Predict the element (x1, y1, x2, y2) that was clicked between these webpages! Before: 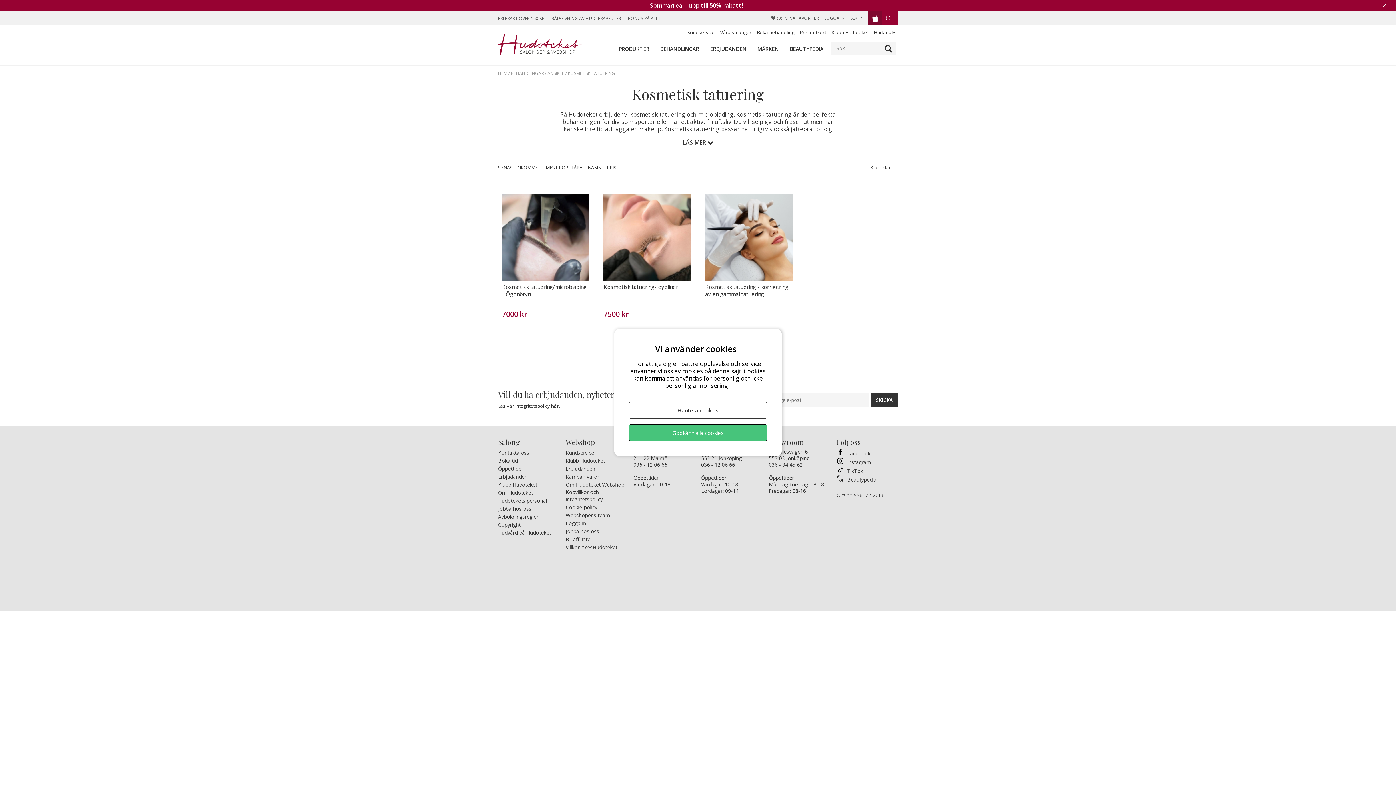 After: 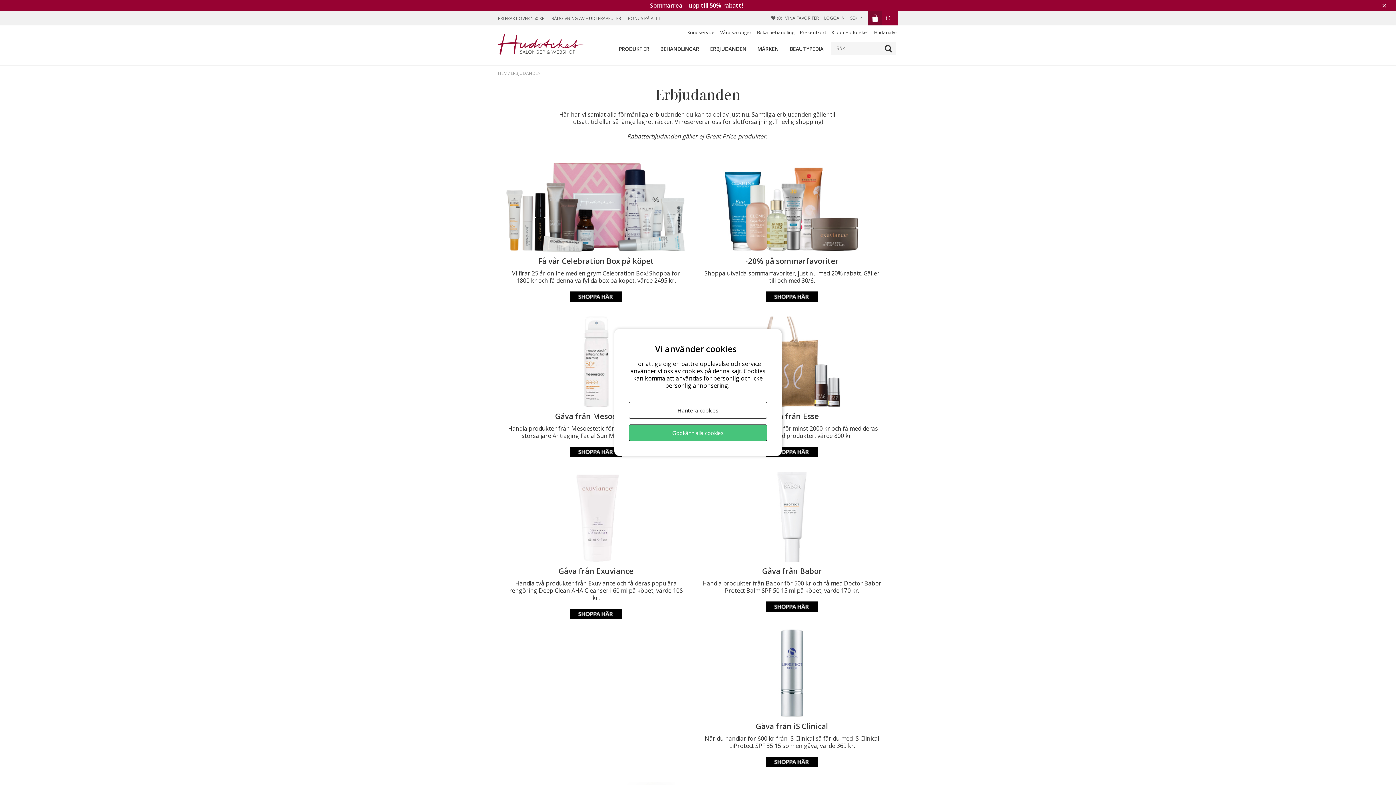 Action: bbox: (704, 38, 752, 65) label: ERBJUDANDEN